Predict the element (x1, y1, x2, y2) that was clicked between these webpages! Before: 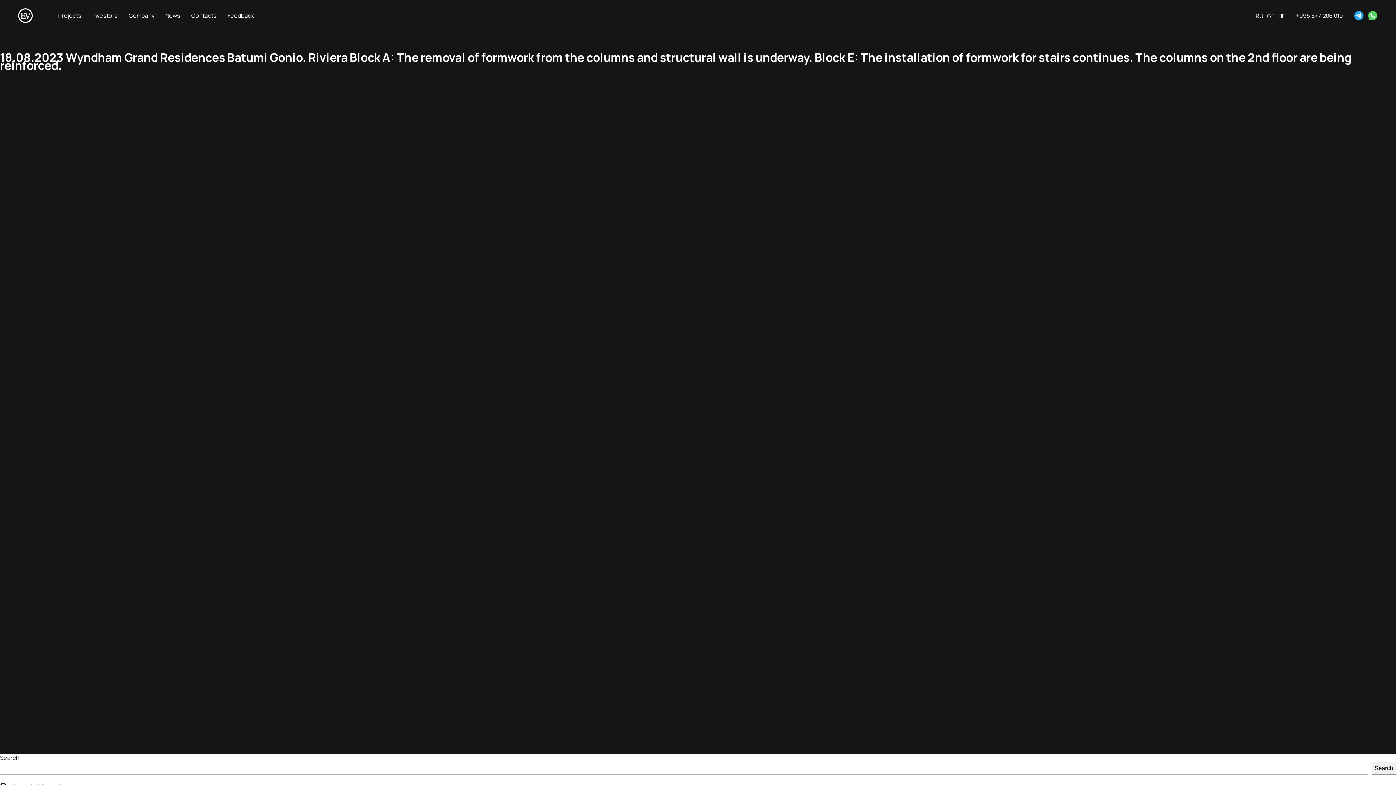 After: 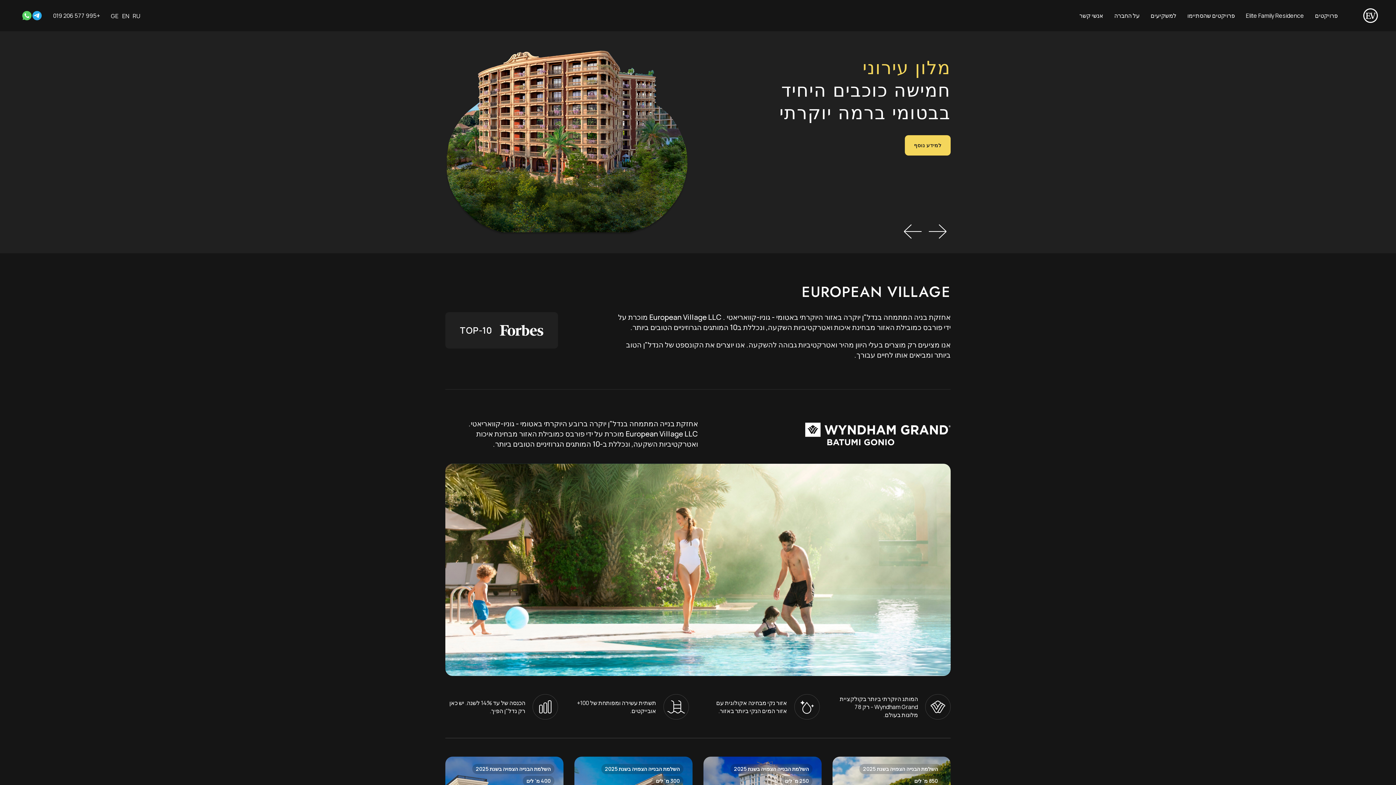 Action: label: HE bbox: (1278, 11, 1285, 19)